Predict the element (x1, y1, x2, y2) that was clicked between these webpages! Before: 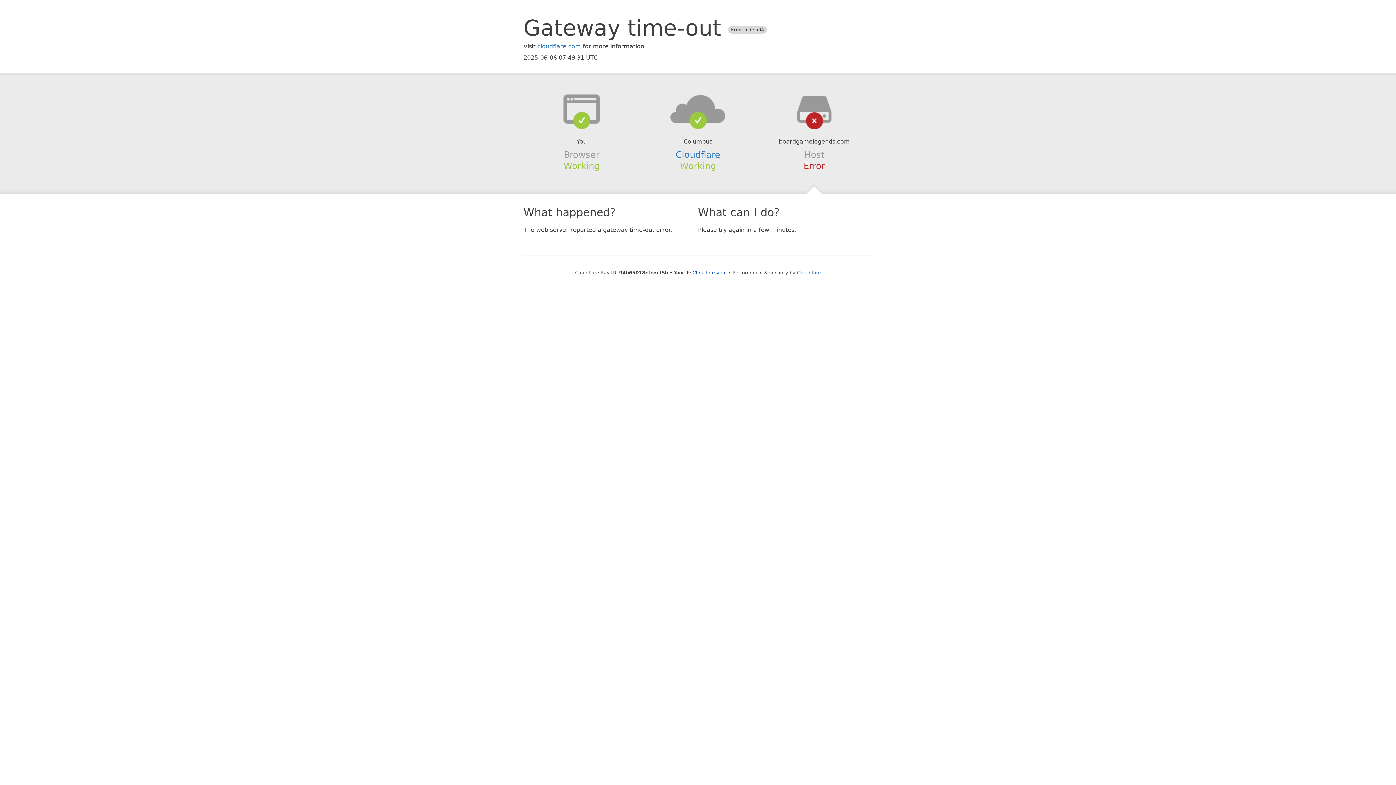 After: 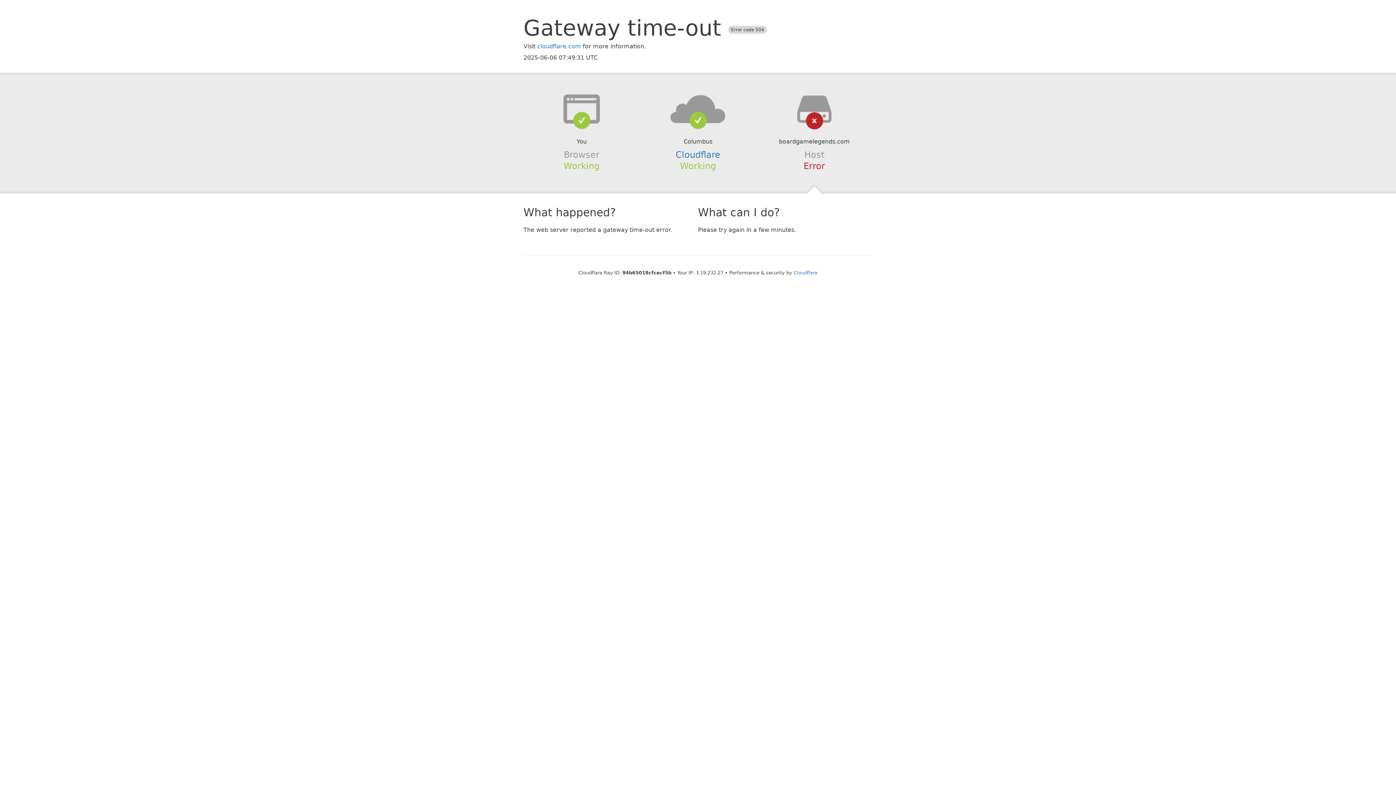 Action: label: Click to reveal bbox: (692, 270, 726, 275)